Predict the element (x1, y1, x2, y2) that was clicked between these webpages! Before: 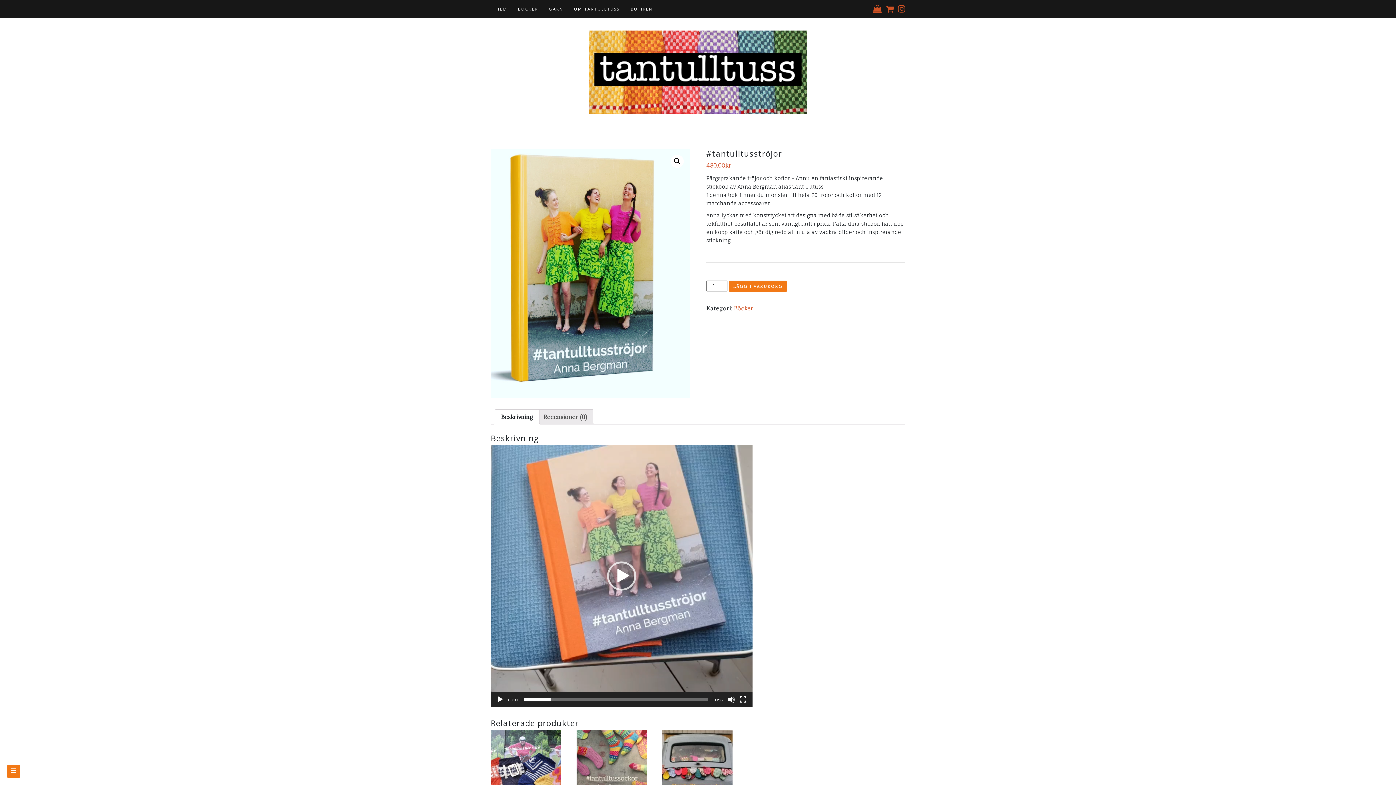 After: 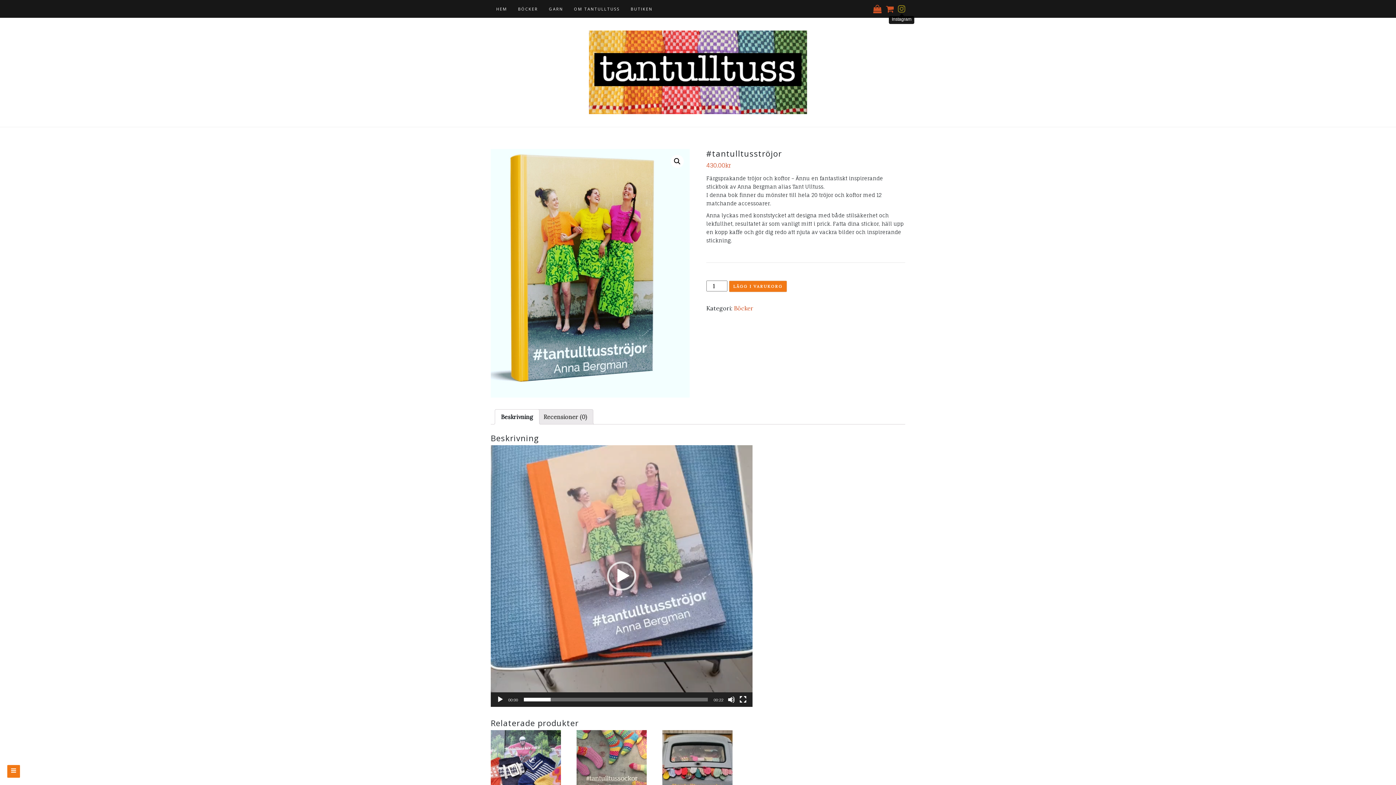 Action: bbox: (898, 3, 905, 14)